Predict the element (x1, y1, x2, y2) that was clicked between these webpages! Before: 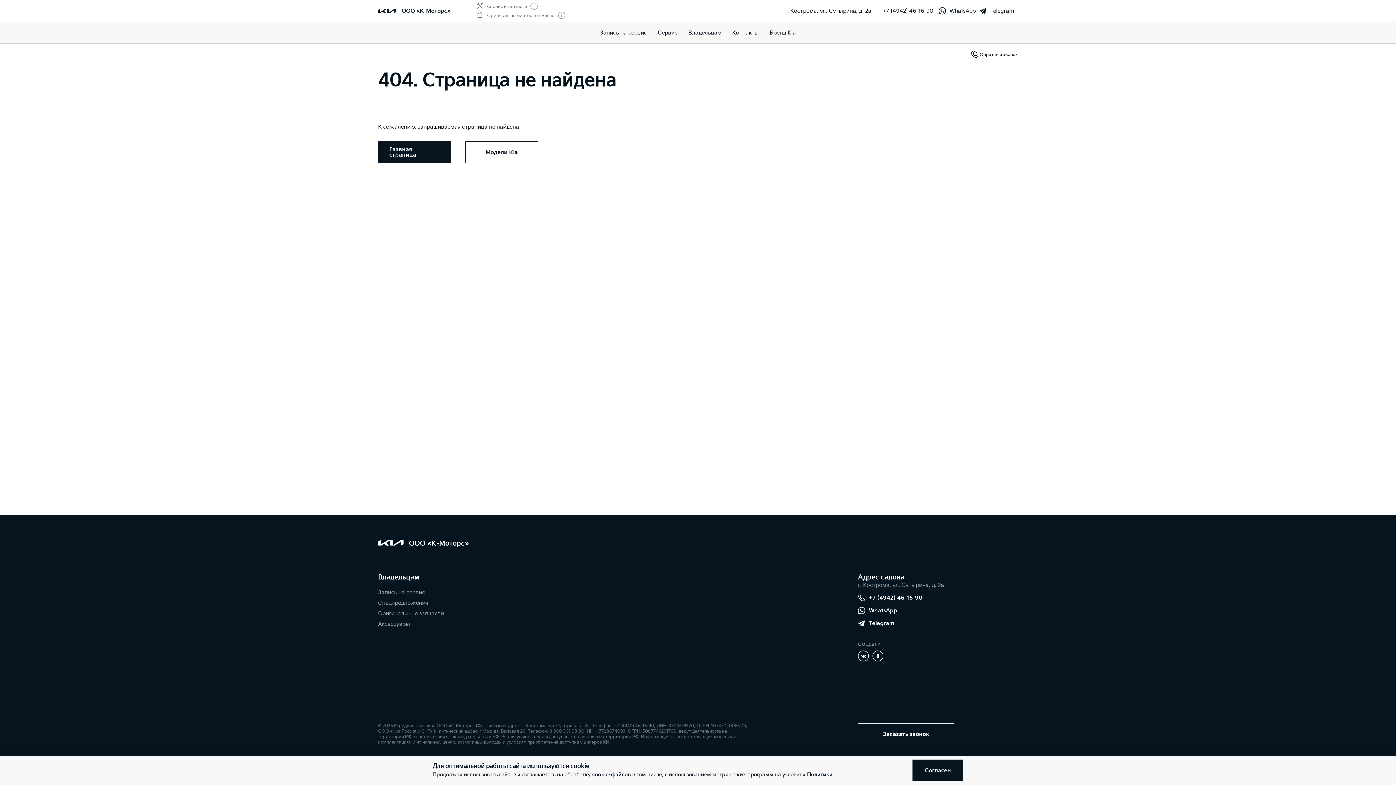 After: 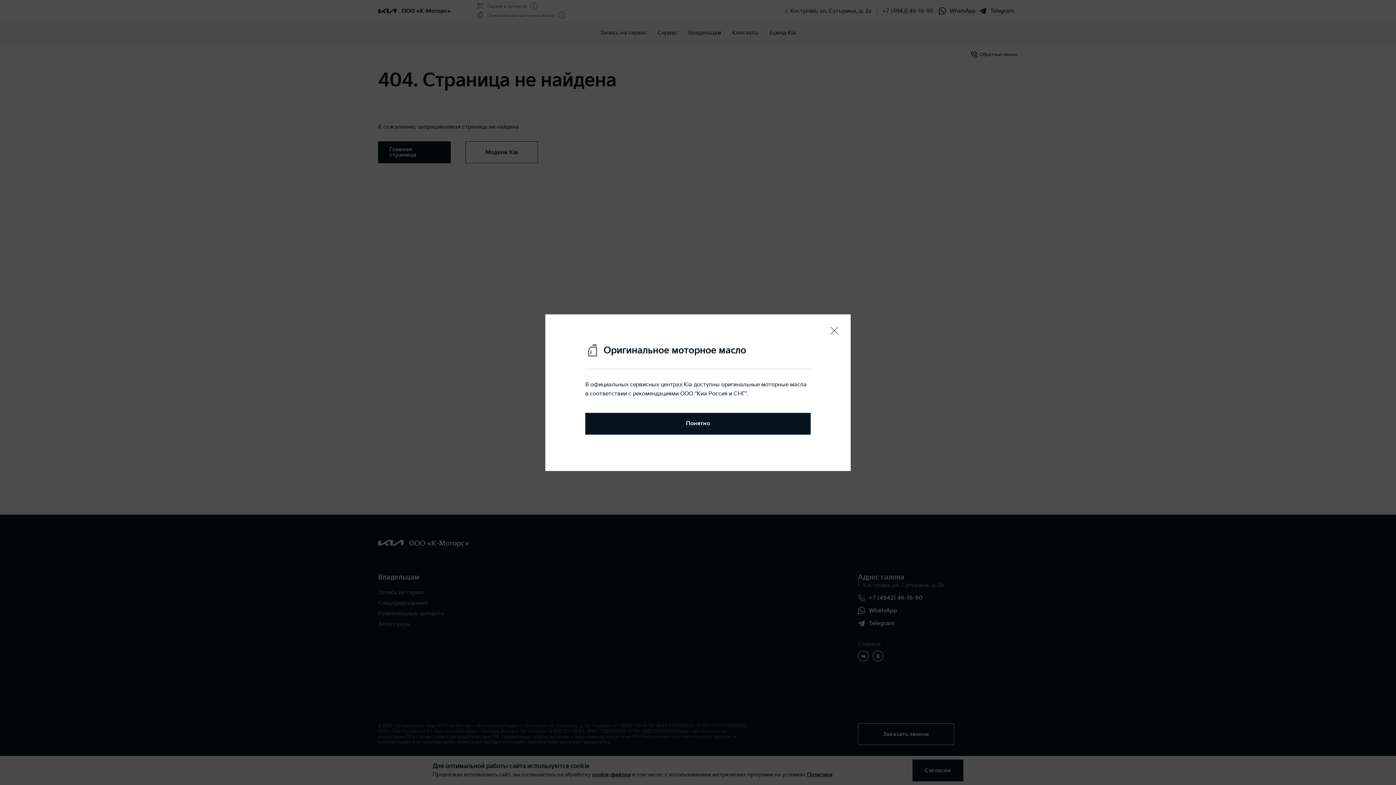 Action: bbox: (558, 11, 565, 20)